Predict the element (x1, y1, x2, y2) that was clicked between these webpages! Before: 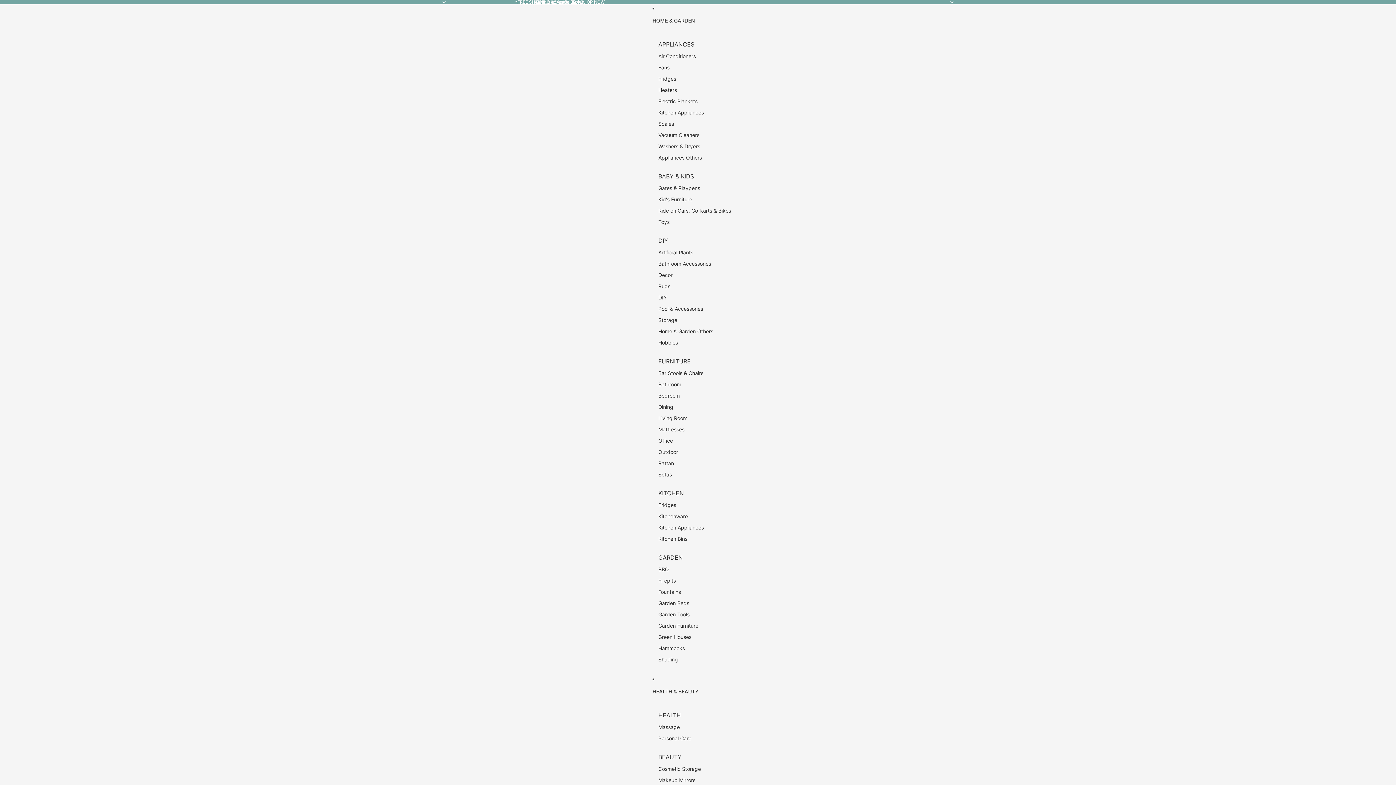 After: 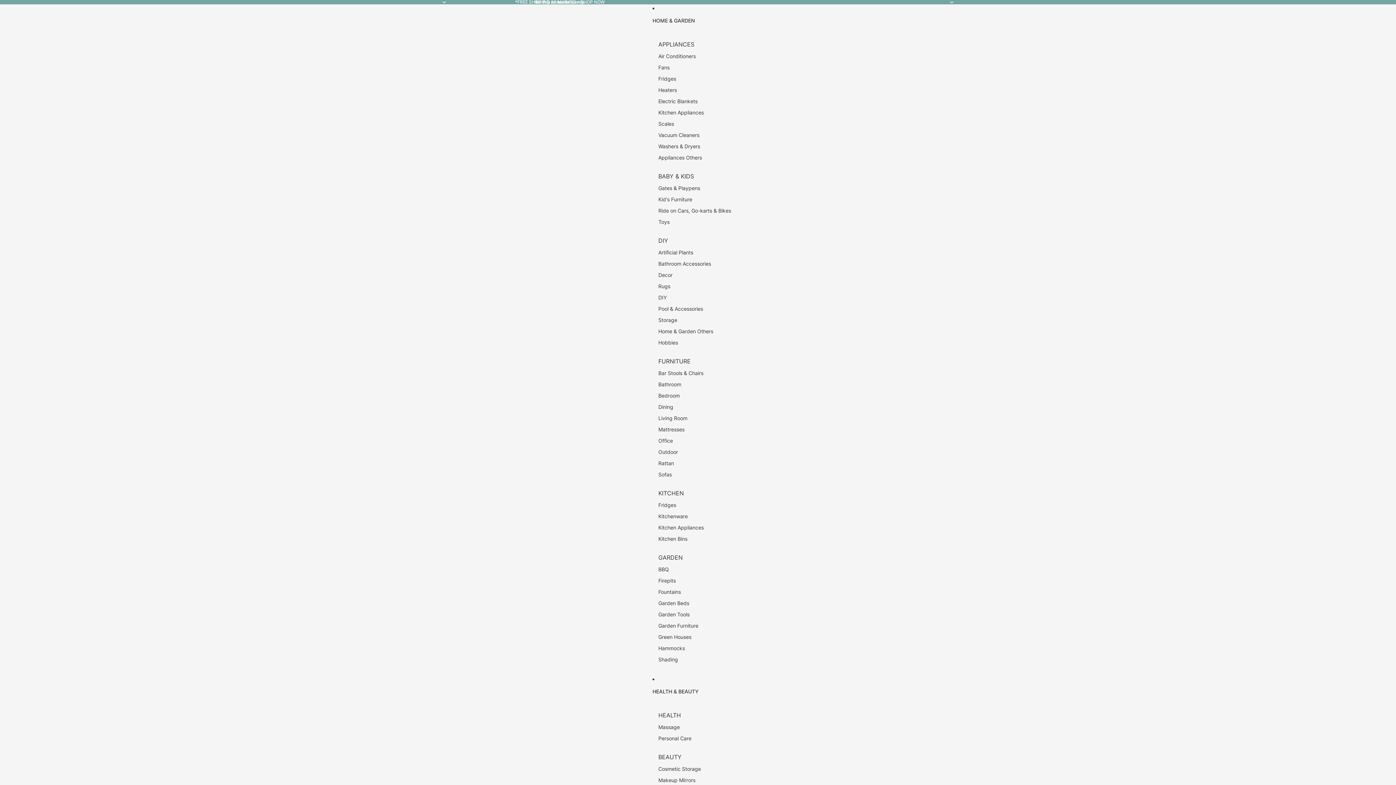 Action: label: Dining bbox: (658, 401, 673, 412)